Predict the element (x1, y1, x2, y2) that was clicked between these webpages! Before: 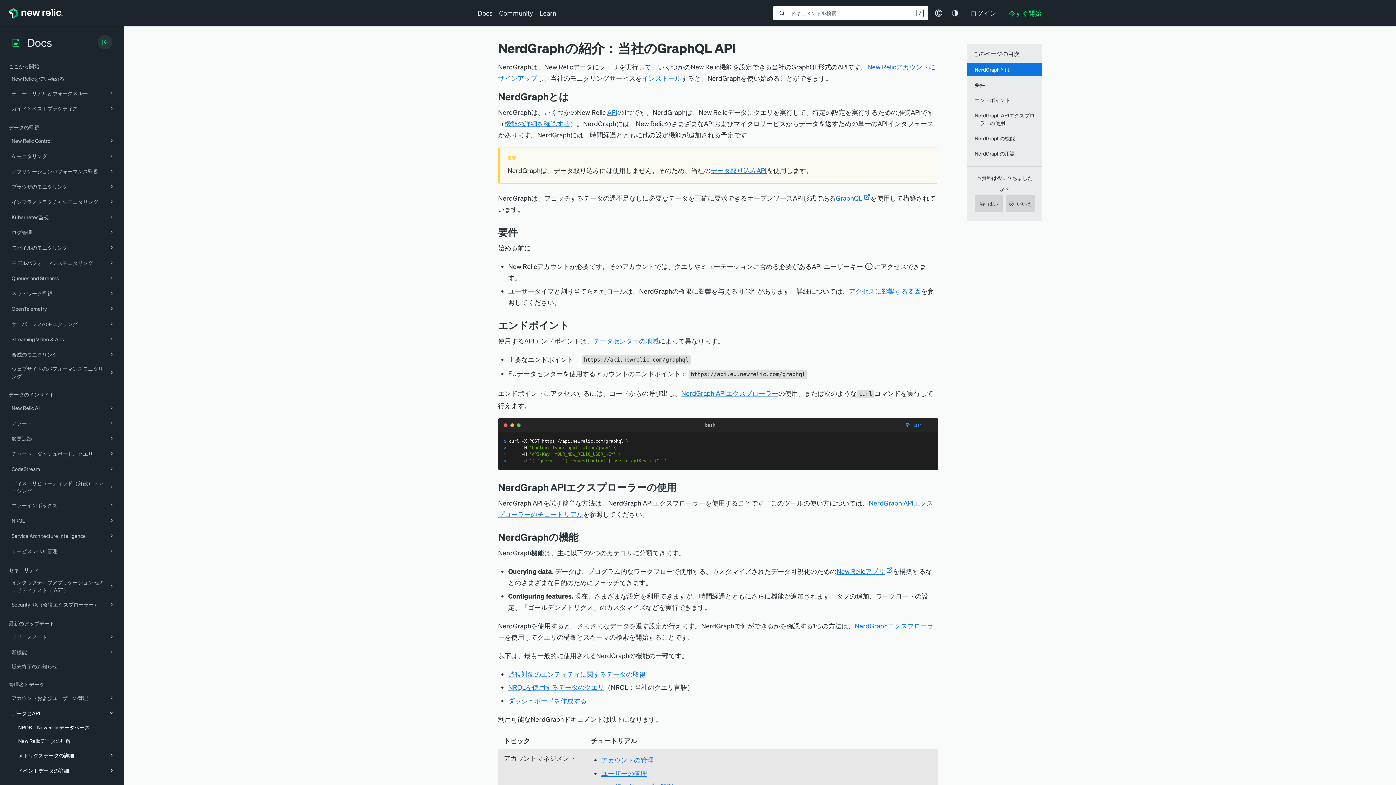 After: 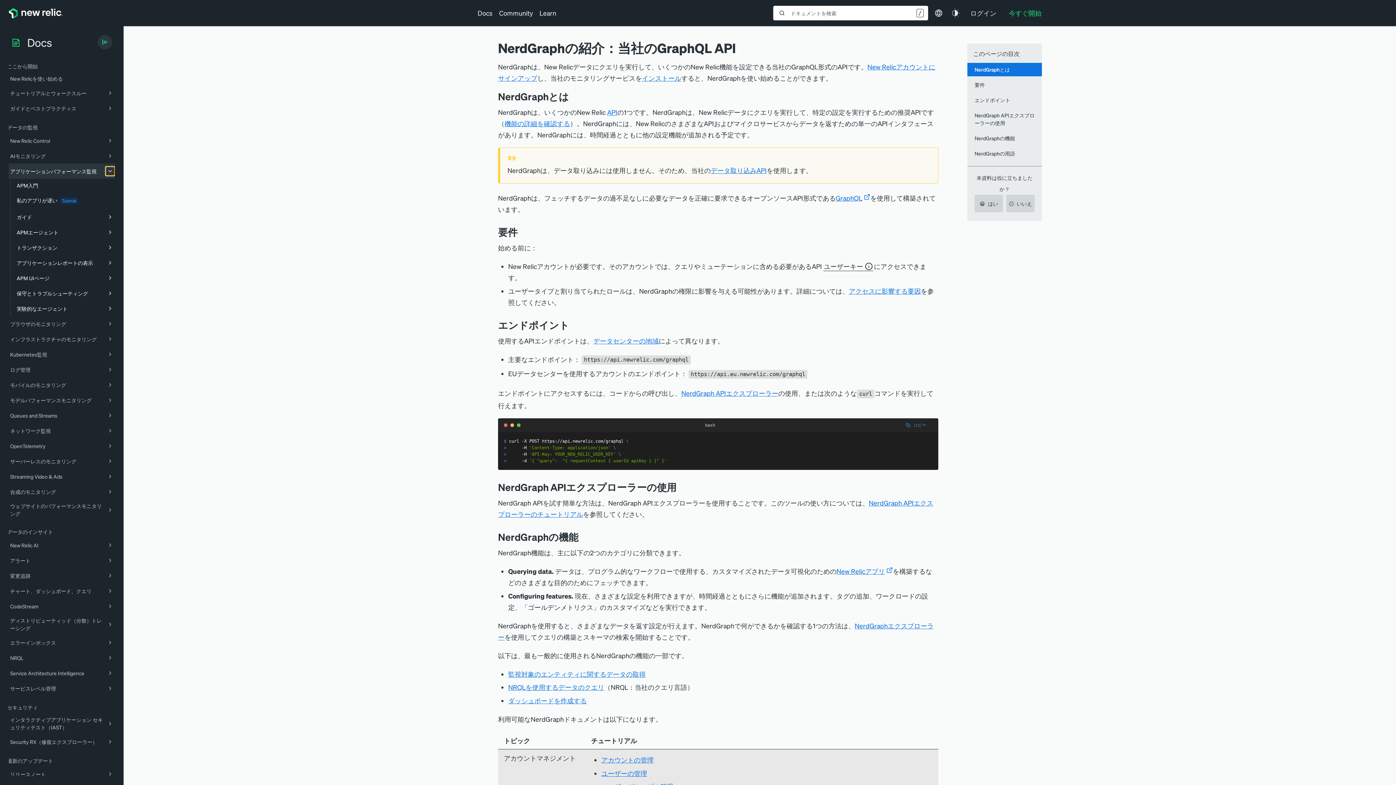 Action: bbox: (106, 166, 116, 176)